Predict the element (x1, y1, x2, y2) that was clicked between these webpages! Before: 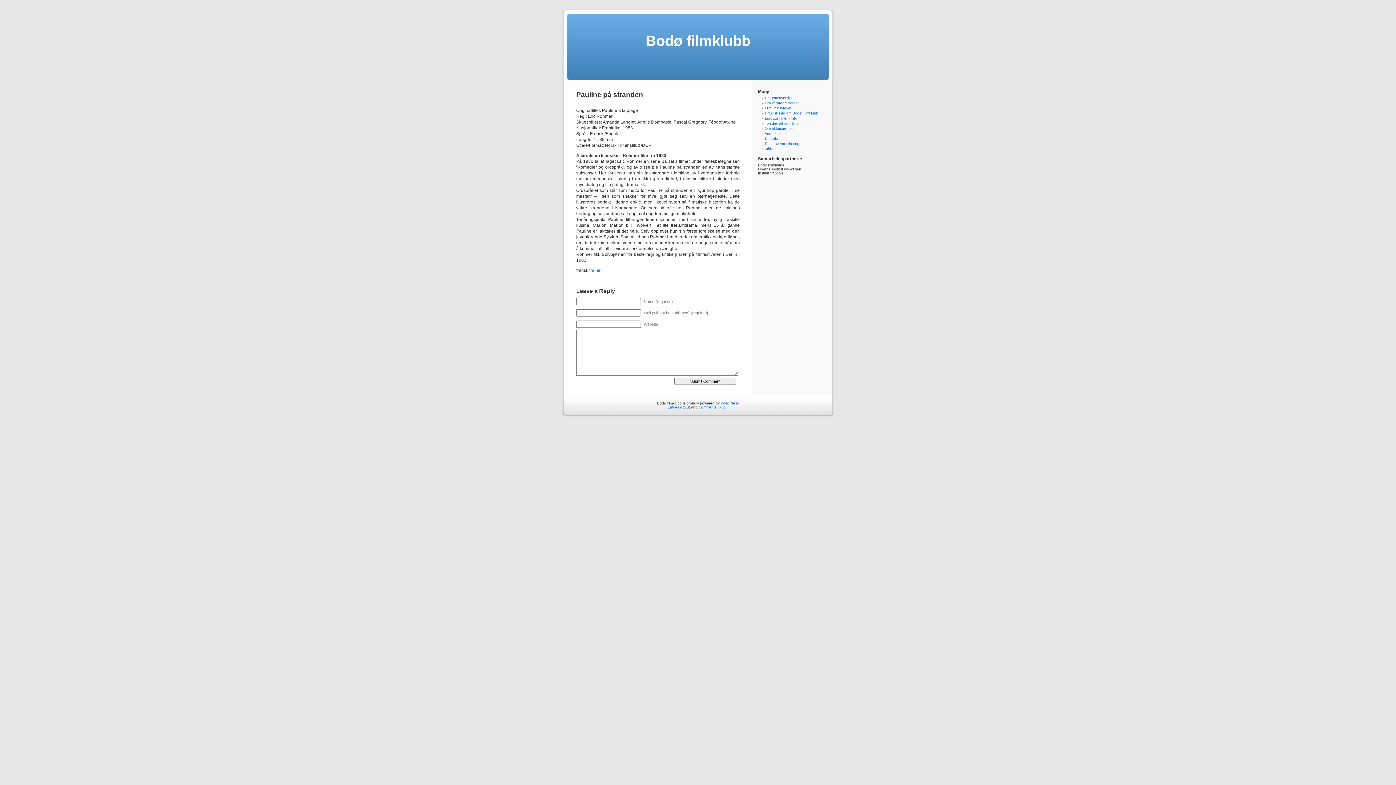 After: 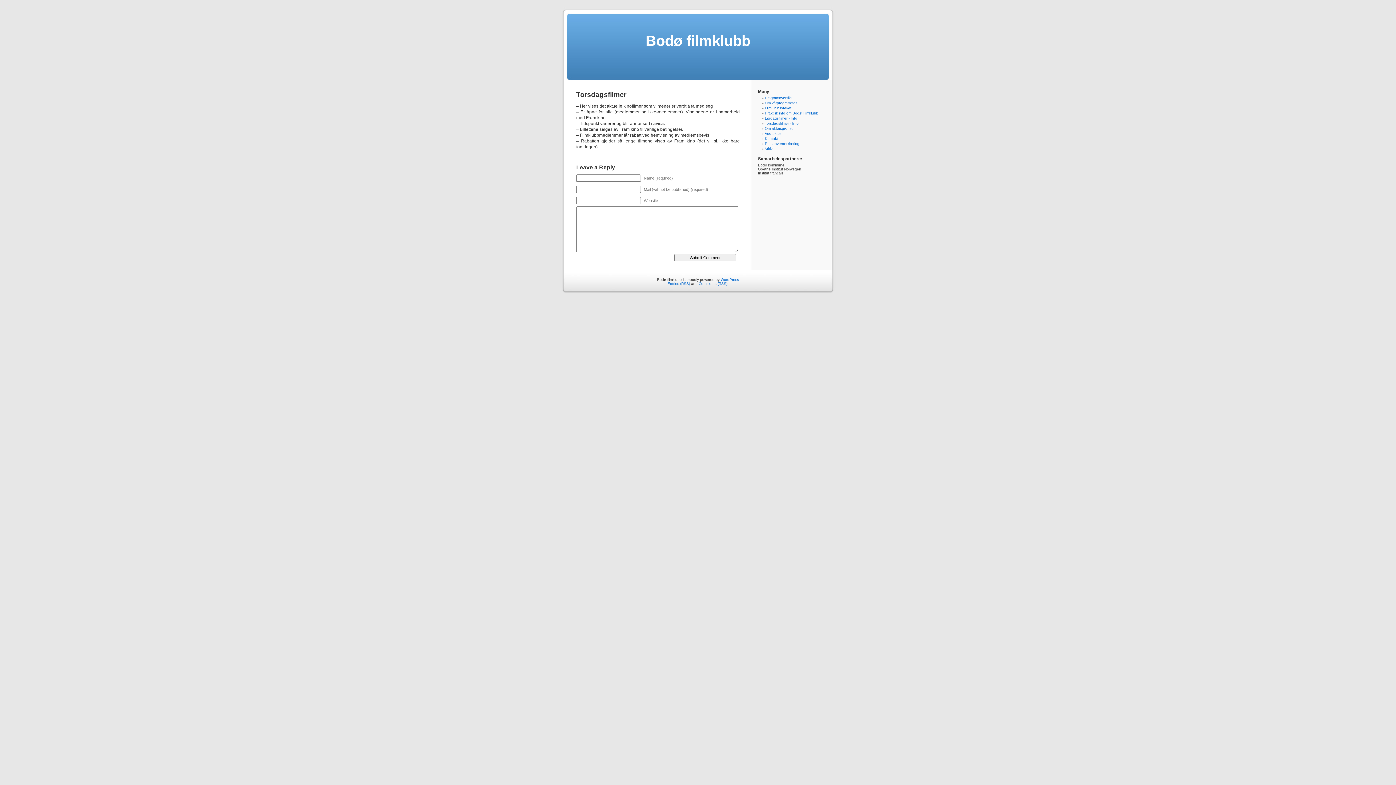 Action: bbox: (765, 121, 798, 125) label: Torsdagsfilmer - Info